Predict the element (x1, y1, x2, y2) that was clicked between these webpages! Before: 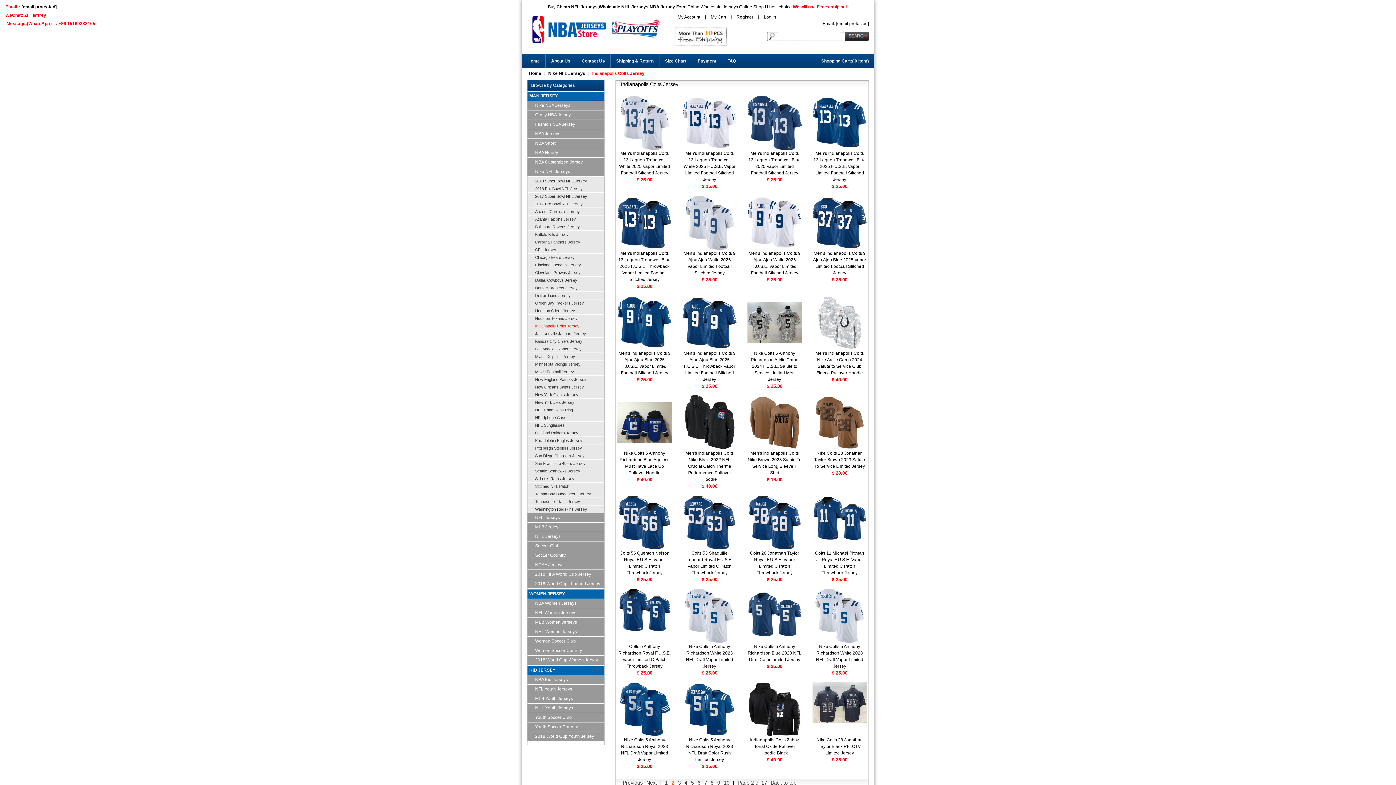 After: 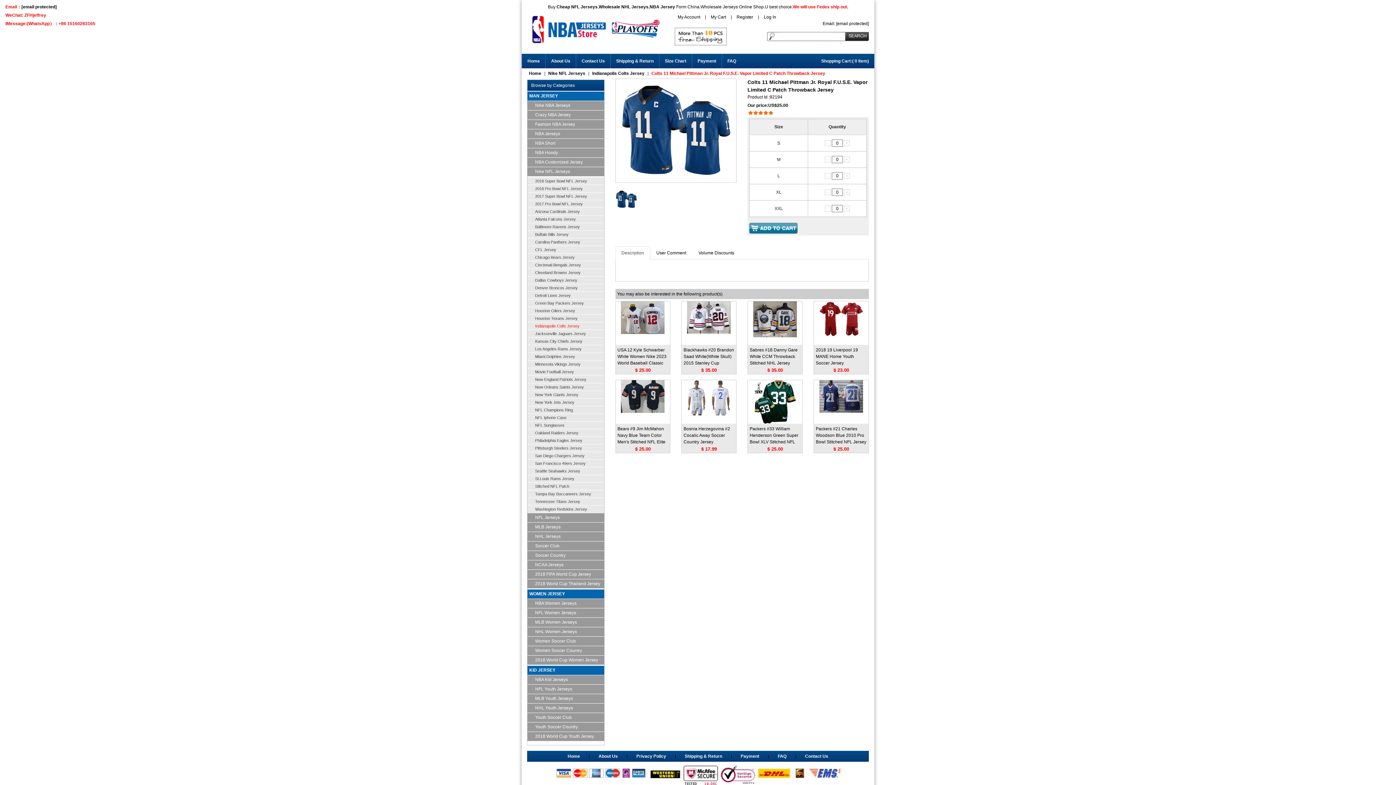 Action: bbox: (807, 495, 872, 542)